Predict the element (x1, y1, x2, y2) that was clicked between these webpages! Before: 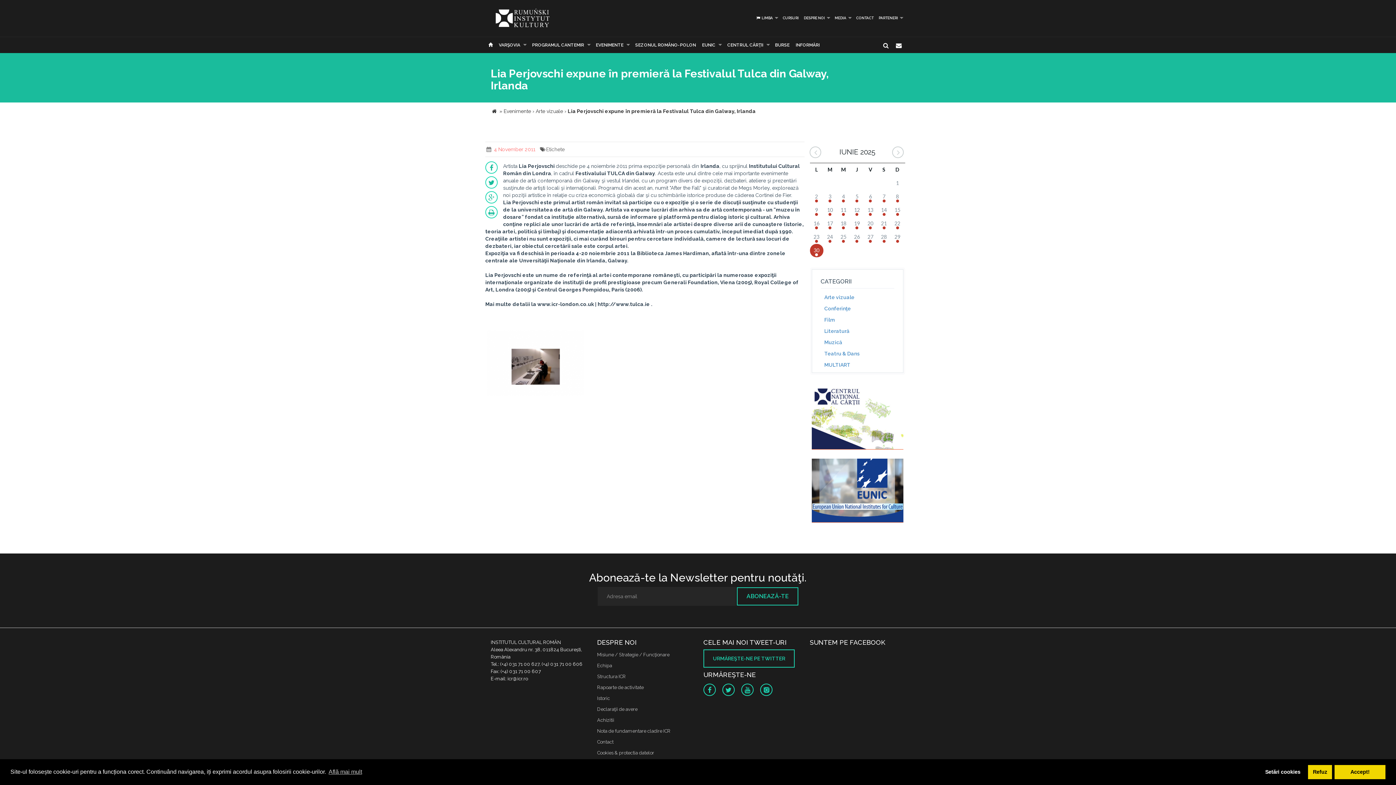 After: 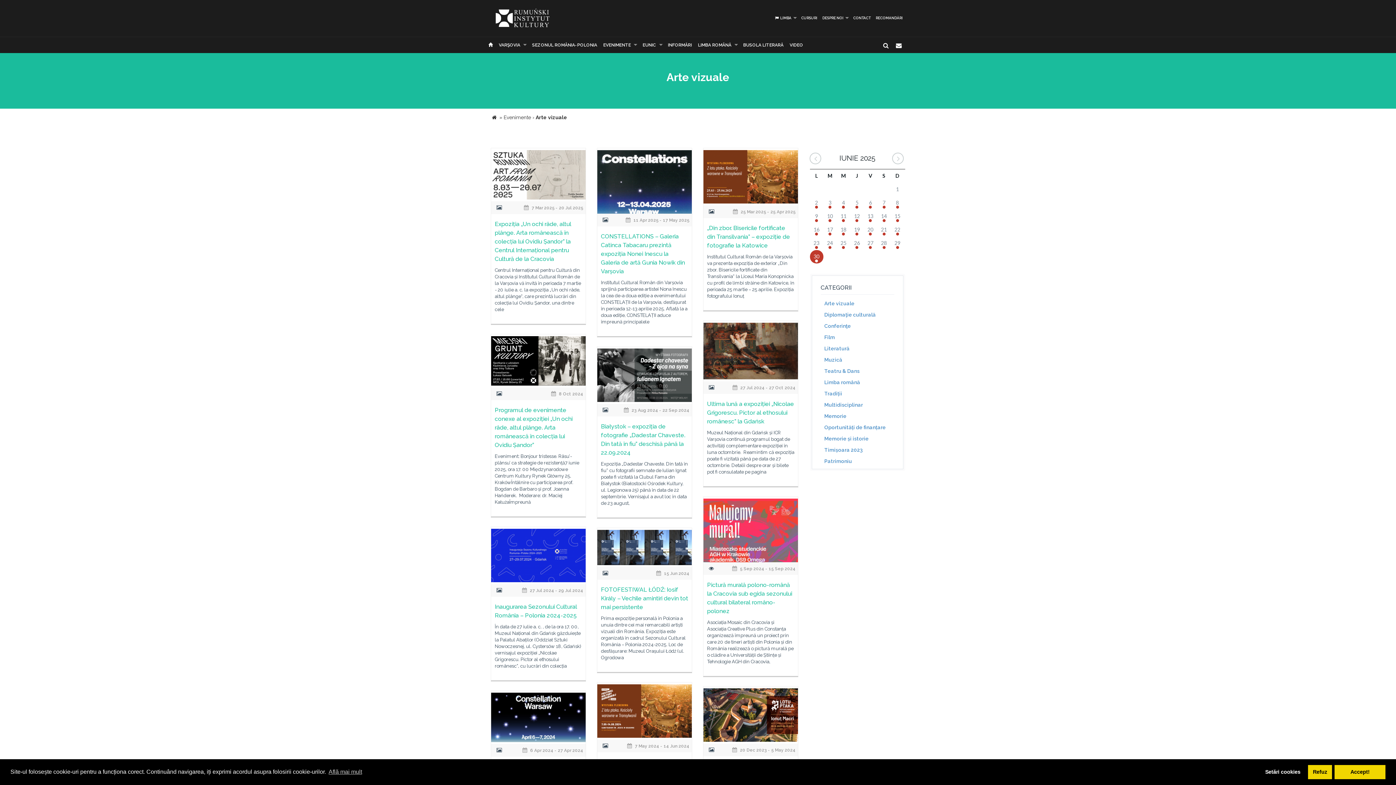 Action: label: Arte vizuale  bbox: (535, 108, 564, 114)